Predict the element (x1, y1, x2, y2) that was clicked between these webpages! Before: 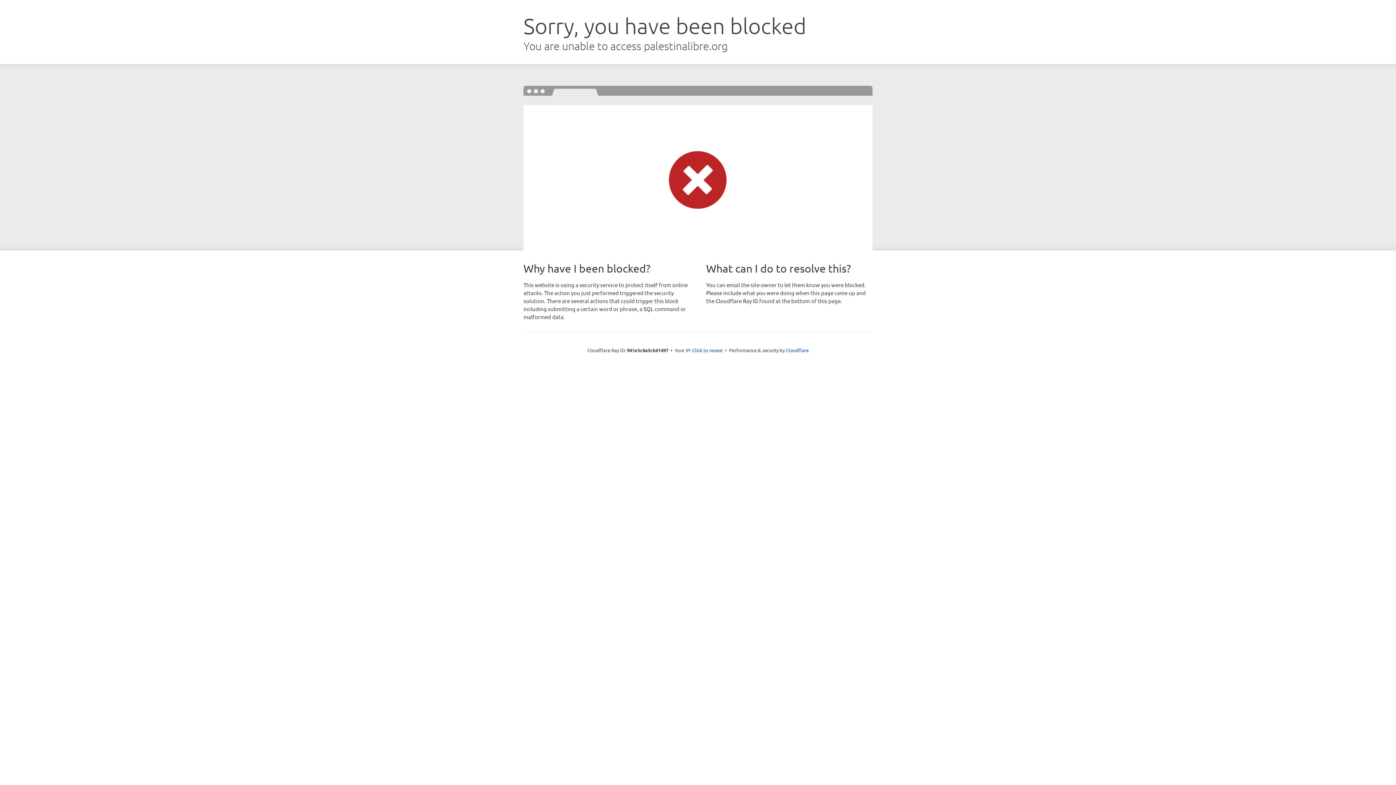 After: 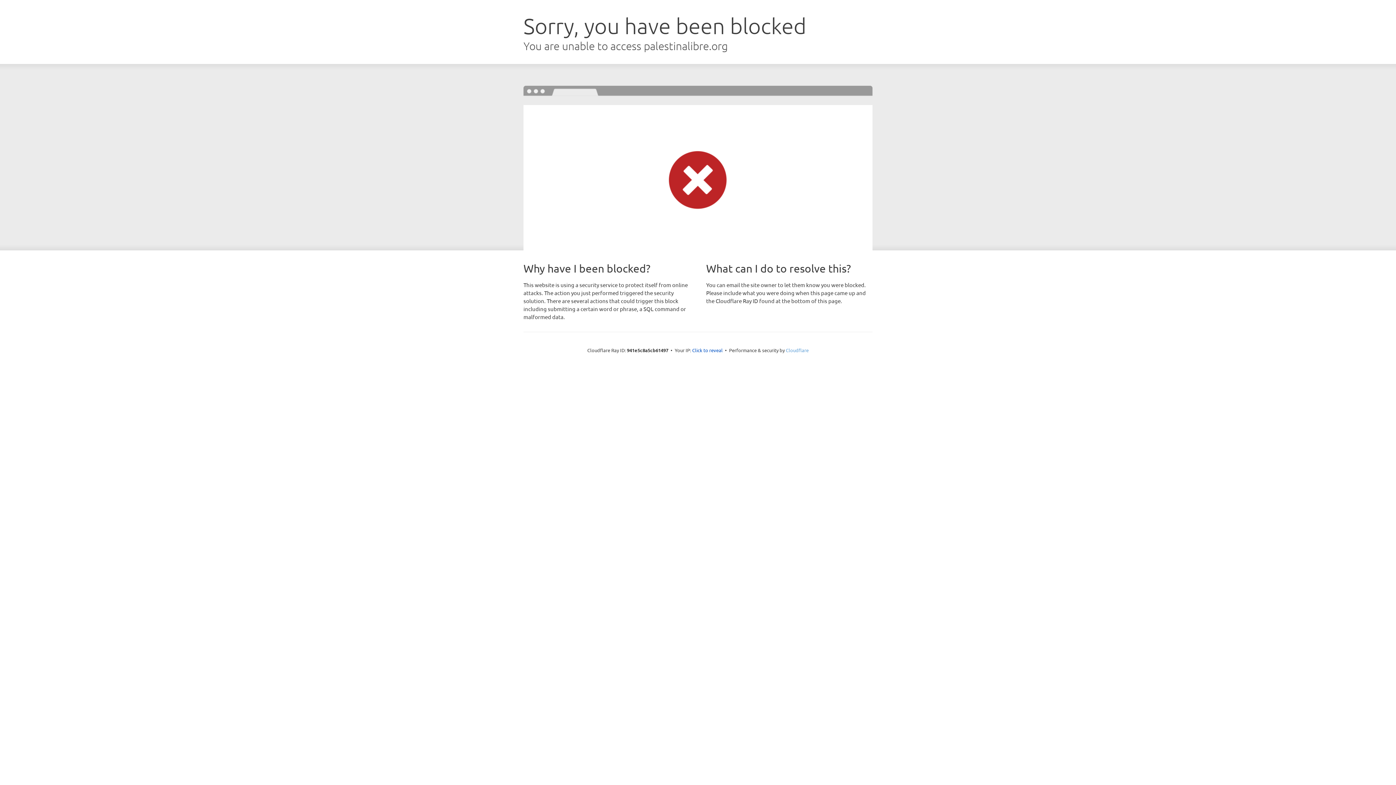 Action: label: Cloudflare bbox: (786, 347, 808, 353)